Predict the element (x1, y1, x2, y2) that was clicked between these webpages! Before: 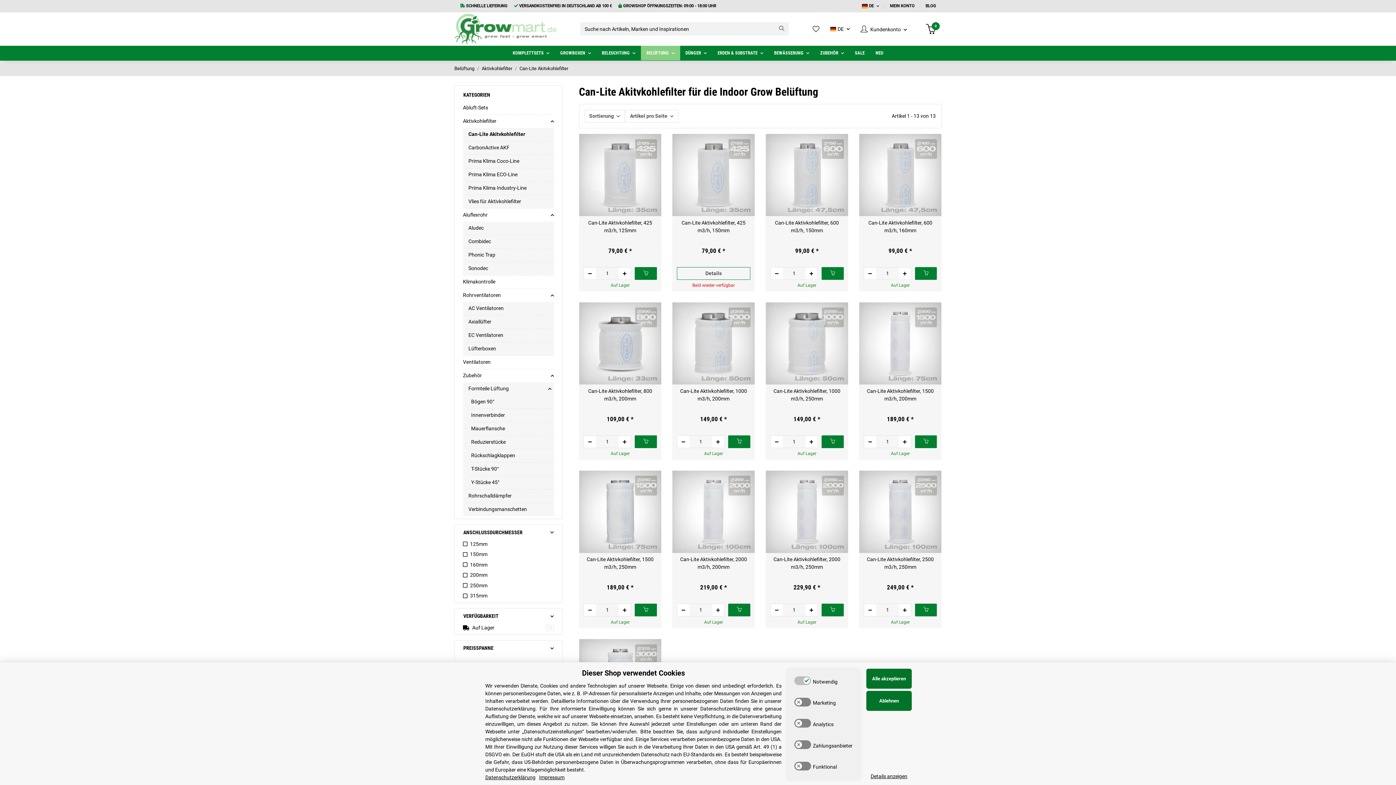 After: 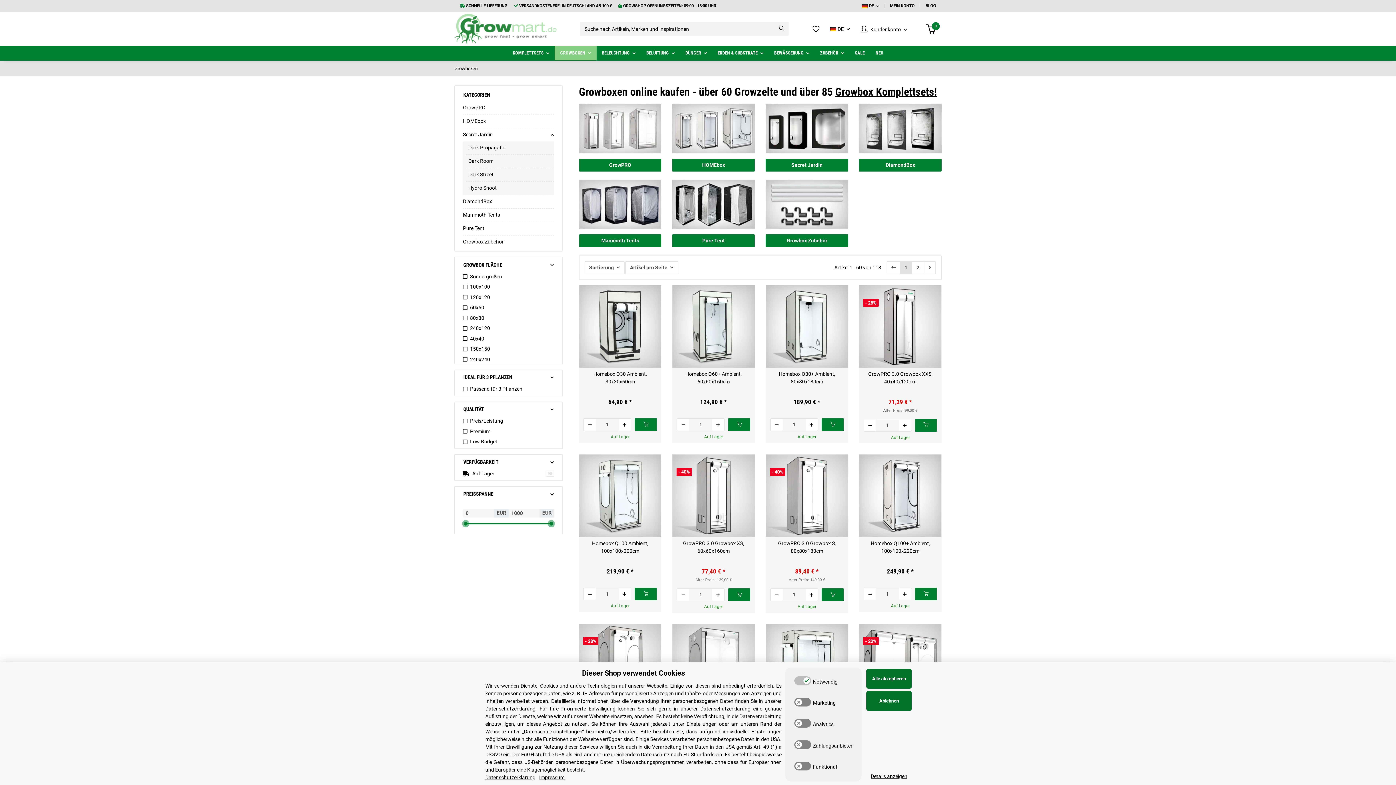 Action: bbox: (554, 45, 596, 60) label: GROWBOXEN